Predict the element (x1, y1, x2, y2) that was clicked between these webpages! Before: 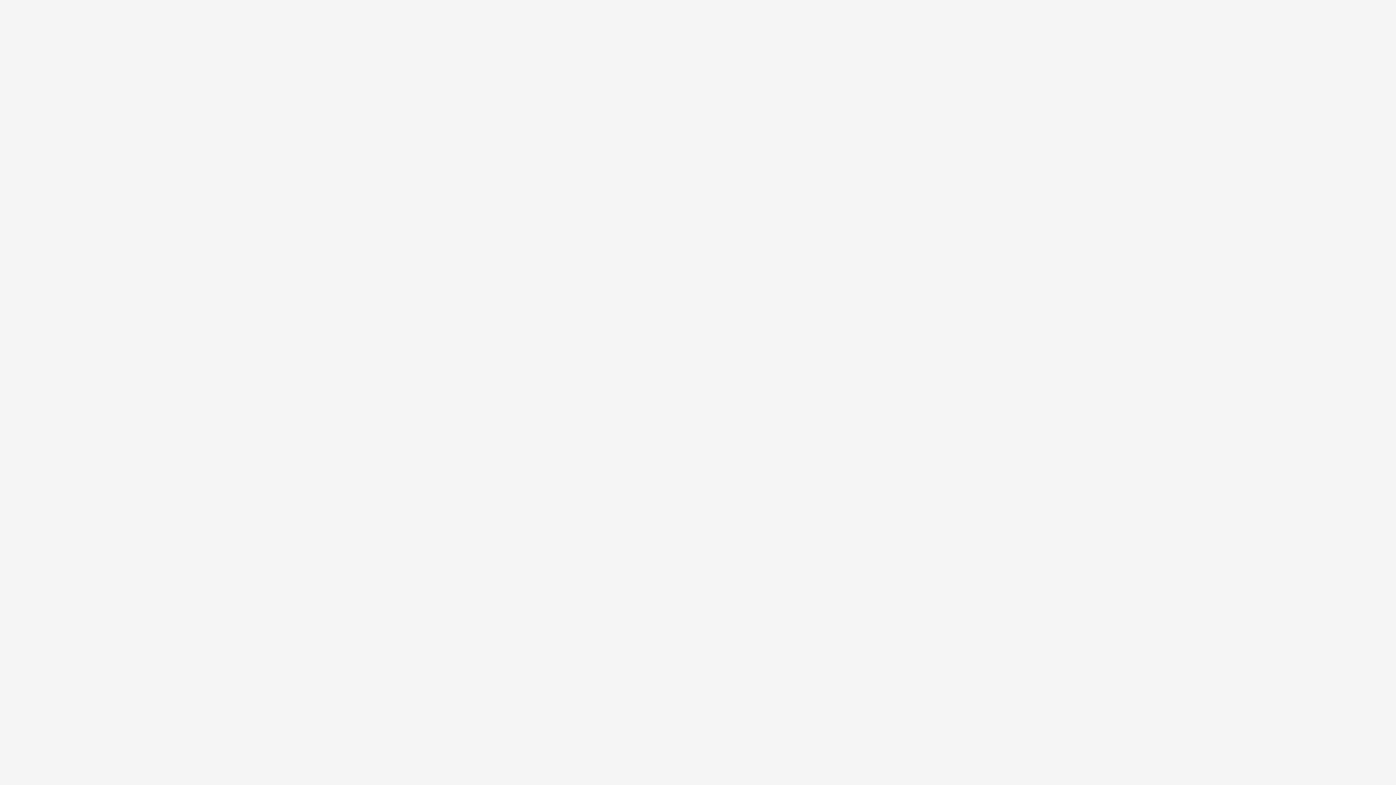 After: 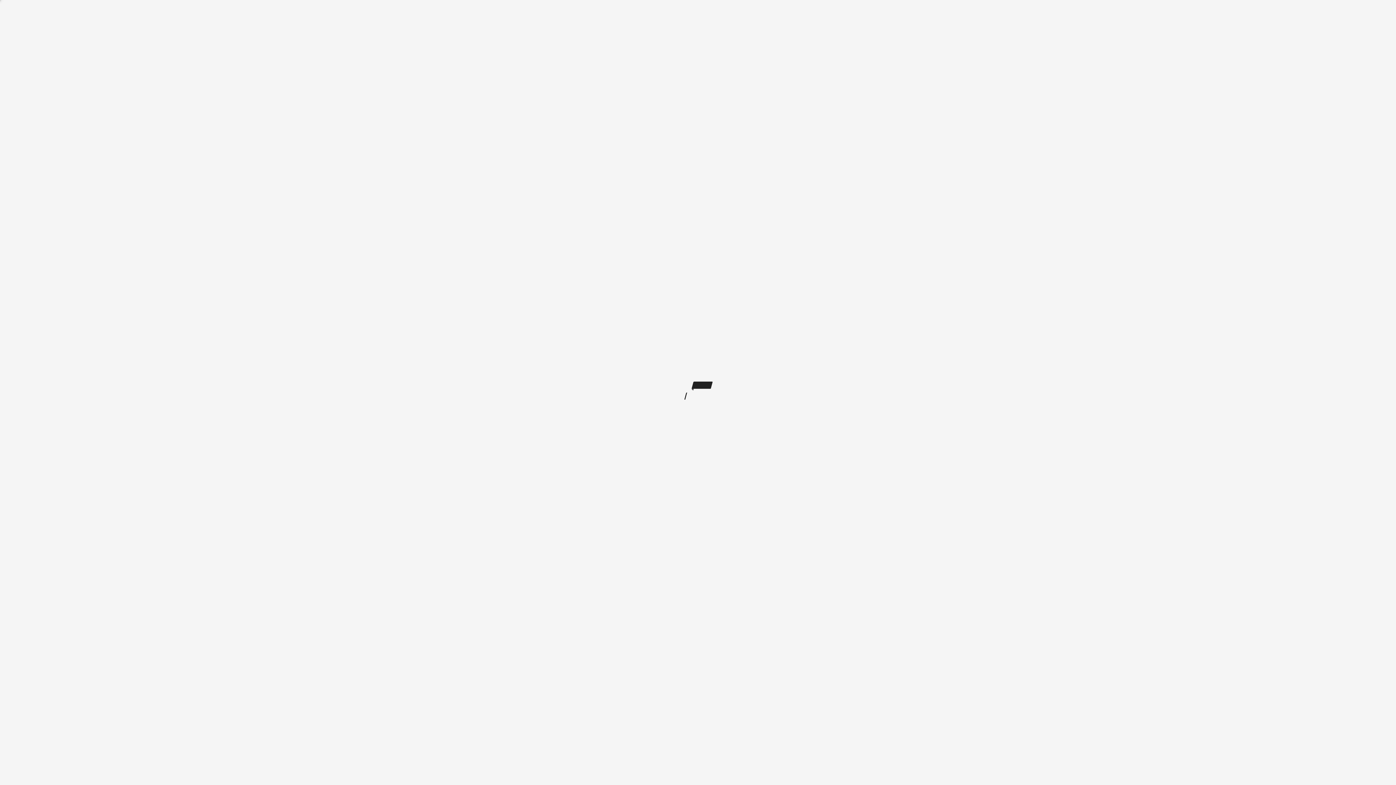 Action: label:  FAQ bbox: (798, 0, 832, 52)